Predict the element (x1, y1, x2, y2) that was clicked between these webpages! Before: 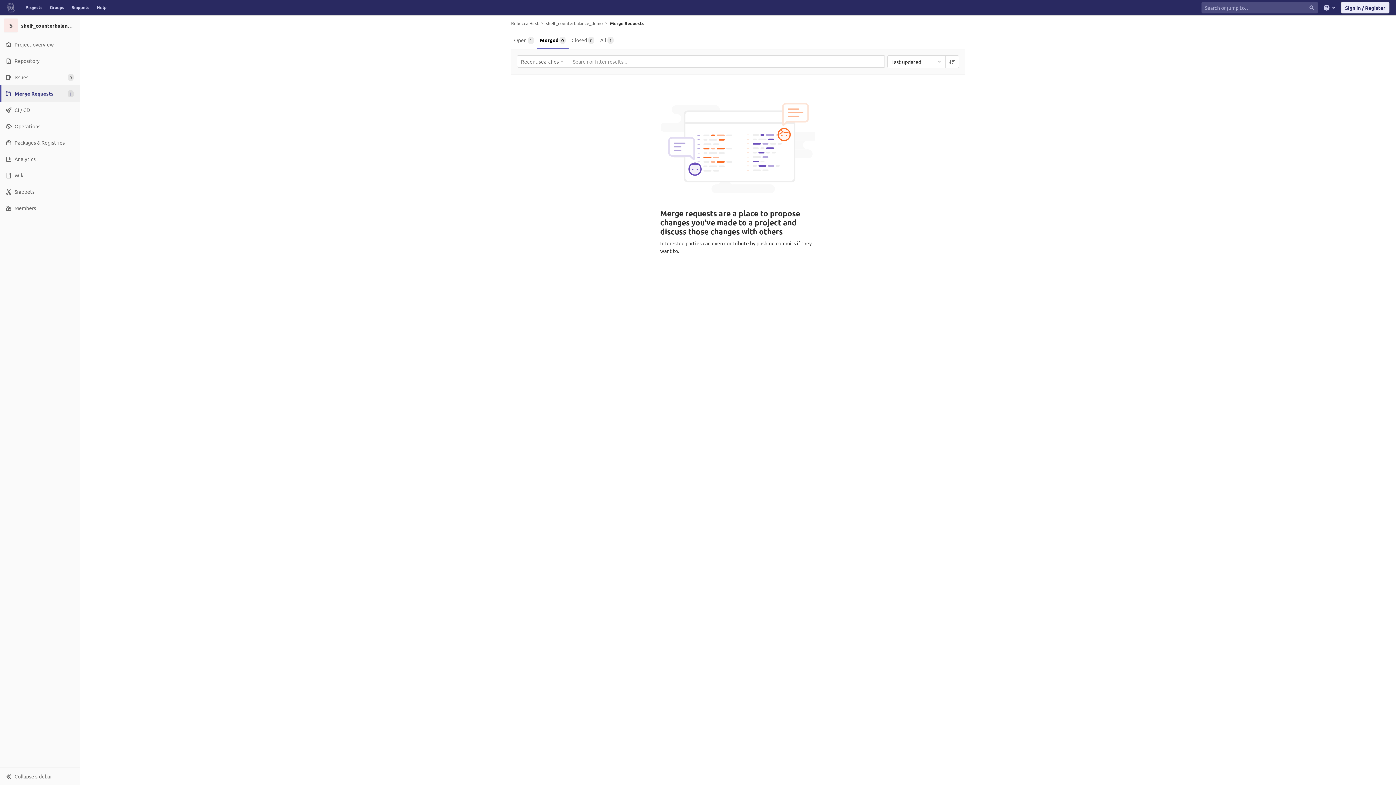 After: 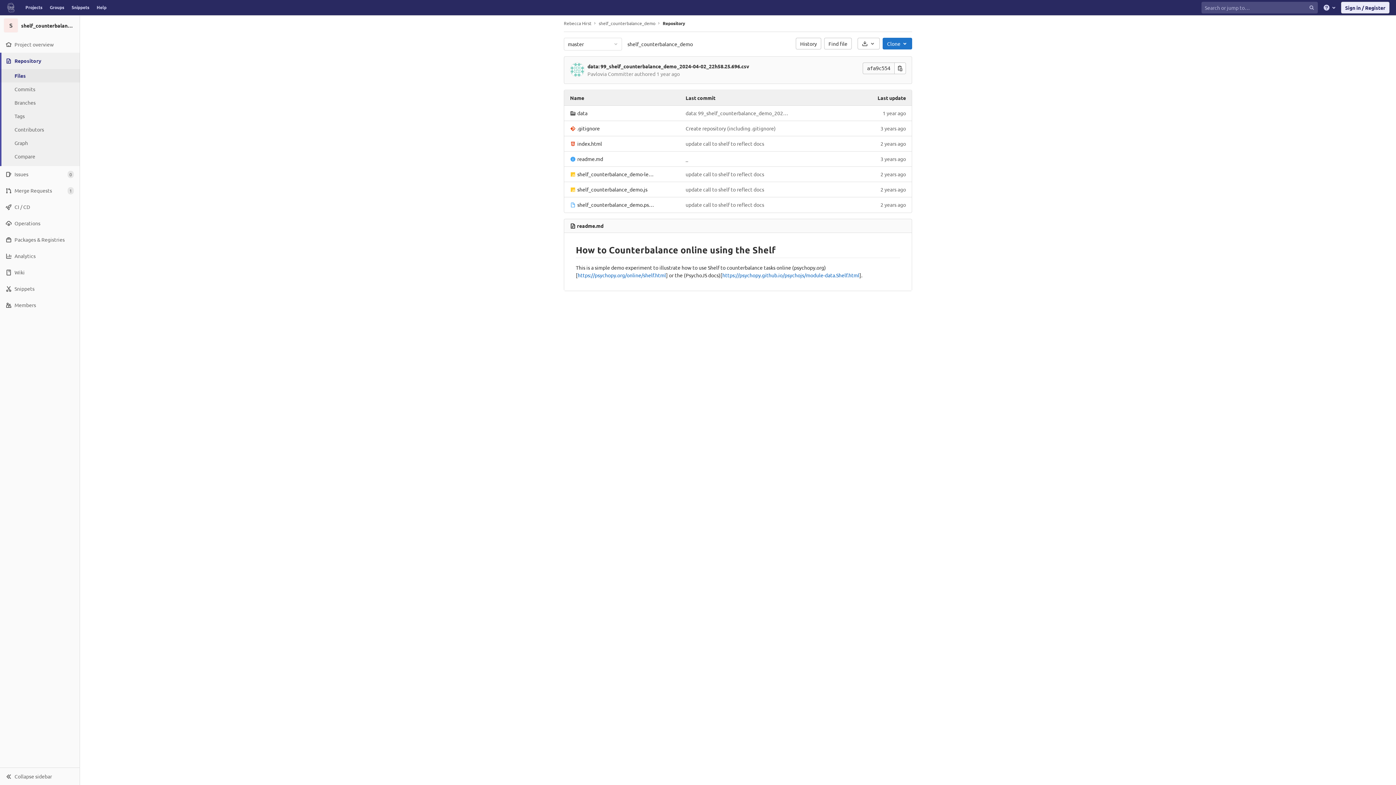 Action: bbox: (0, 52, 79, 69) label: Repository